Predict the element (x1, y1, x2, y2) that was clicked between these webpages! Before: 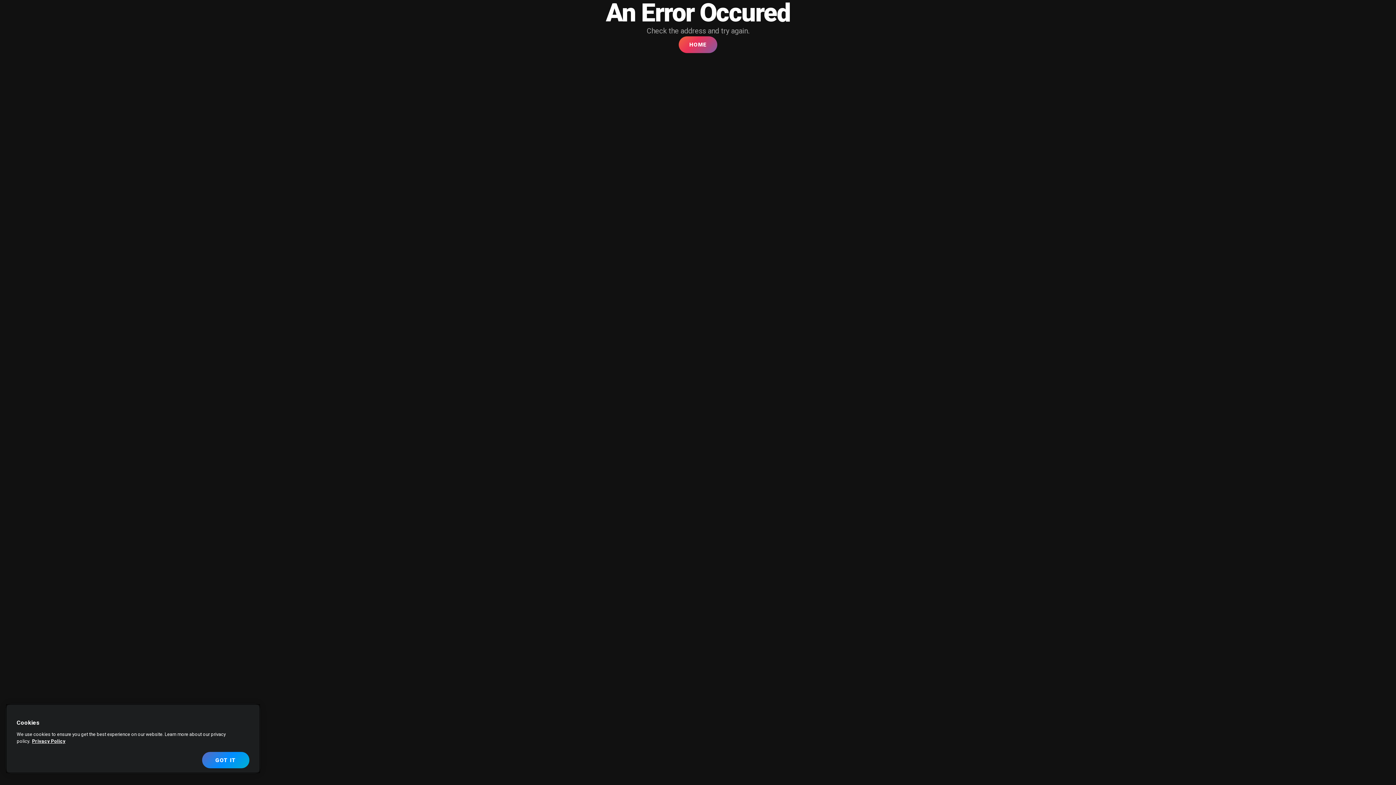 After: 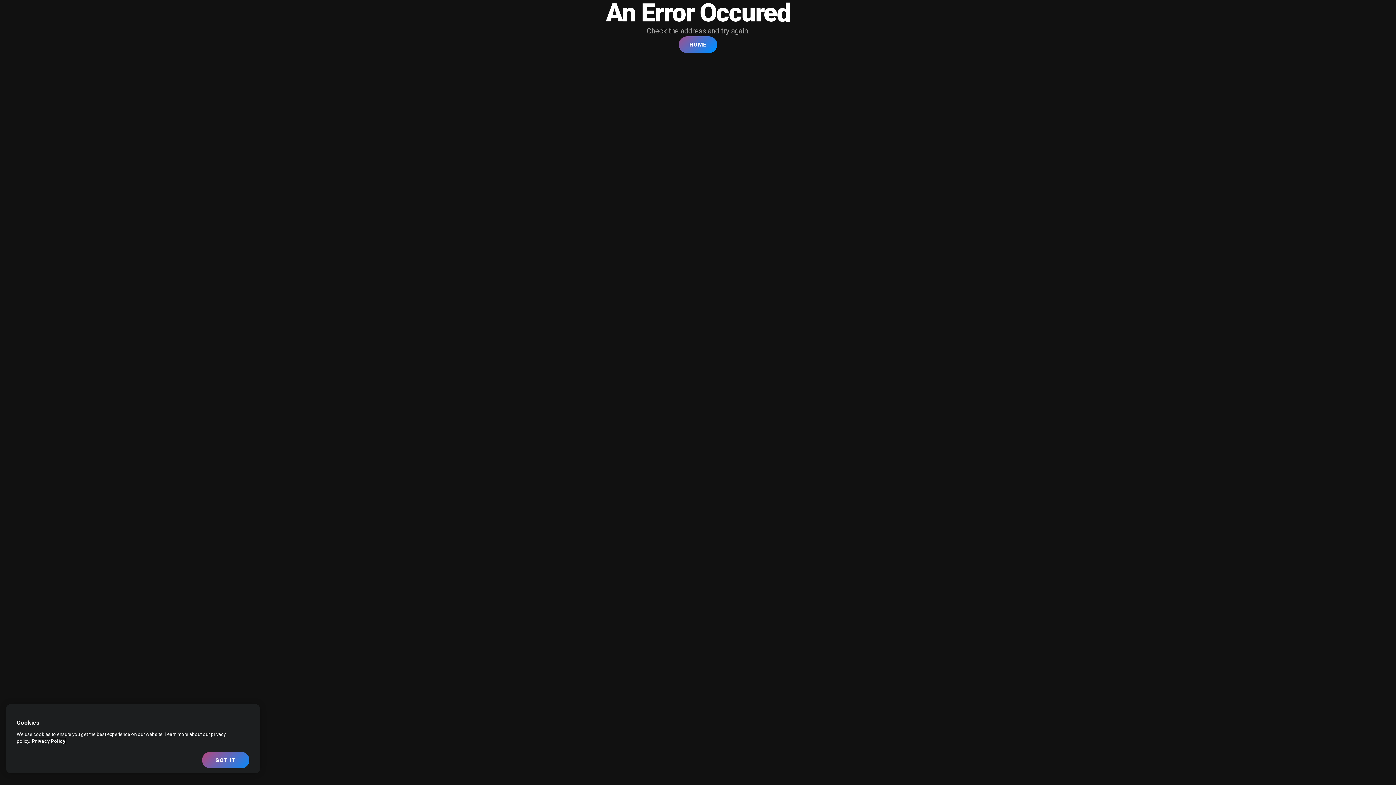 Action: bbox: (32, 738, 65, 744) label: More information about your privacy, opens in a new tab